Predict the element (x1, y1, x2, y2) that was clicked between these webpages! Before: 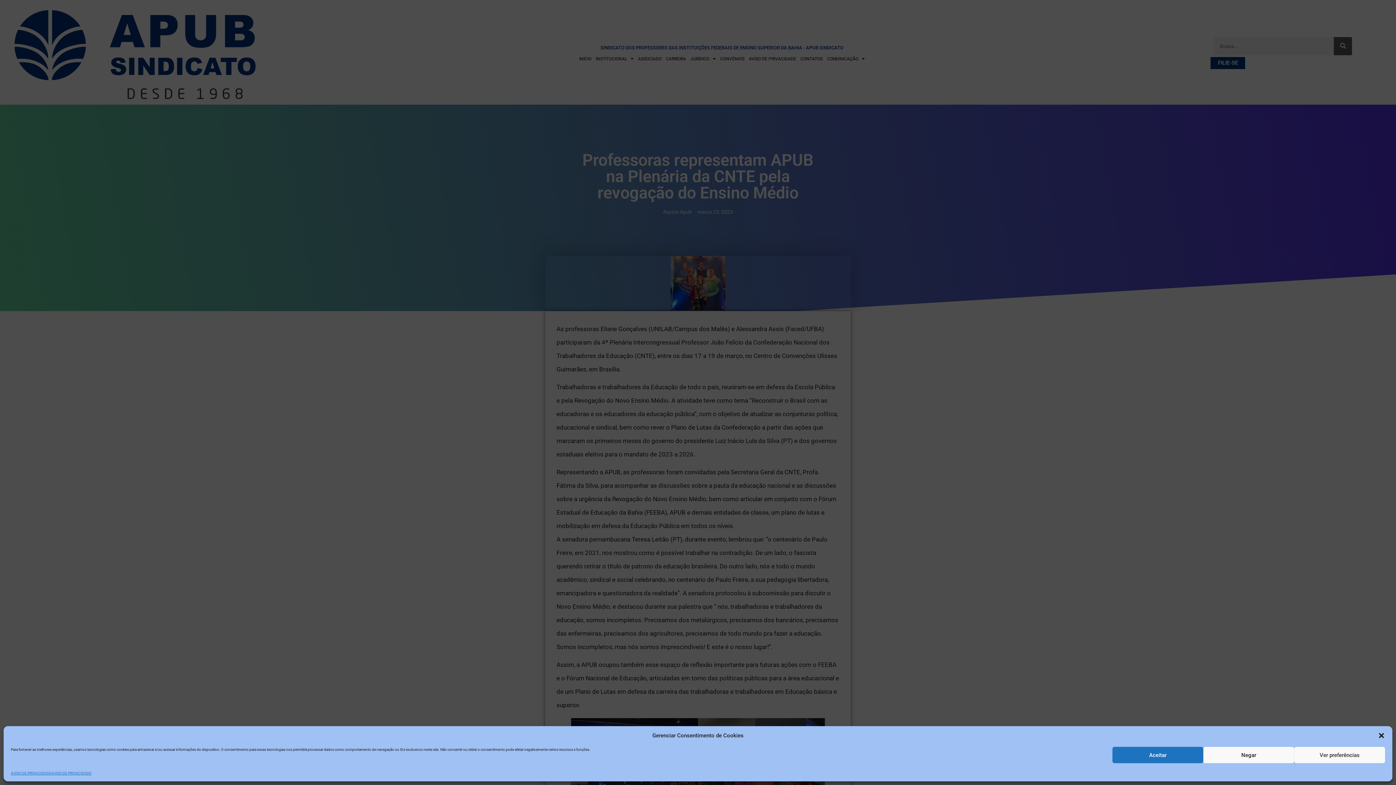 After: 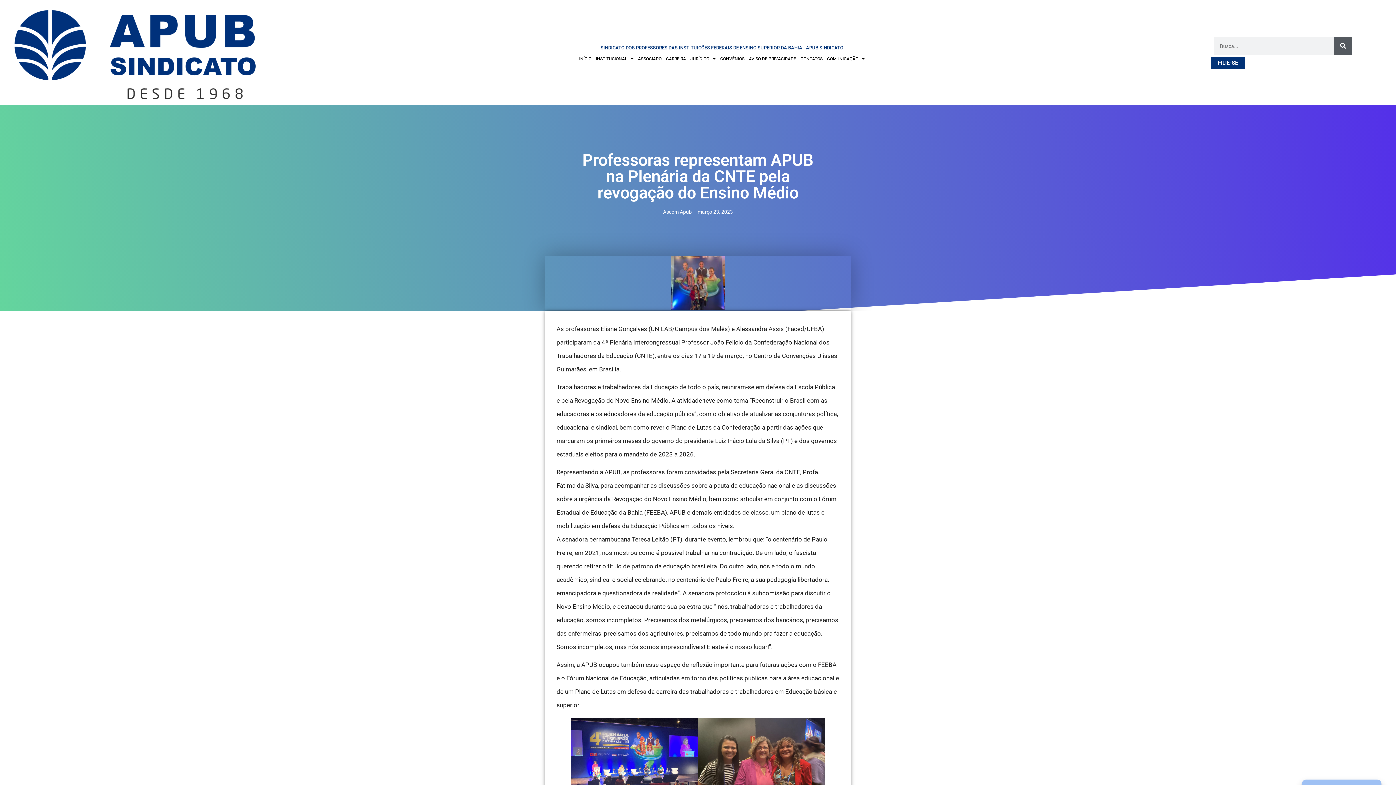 Action: label: Fechar janela bbox: (1378, 732, 1385, 739)